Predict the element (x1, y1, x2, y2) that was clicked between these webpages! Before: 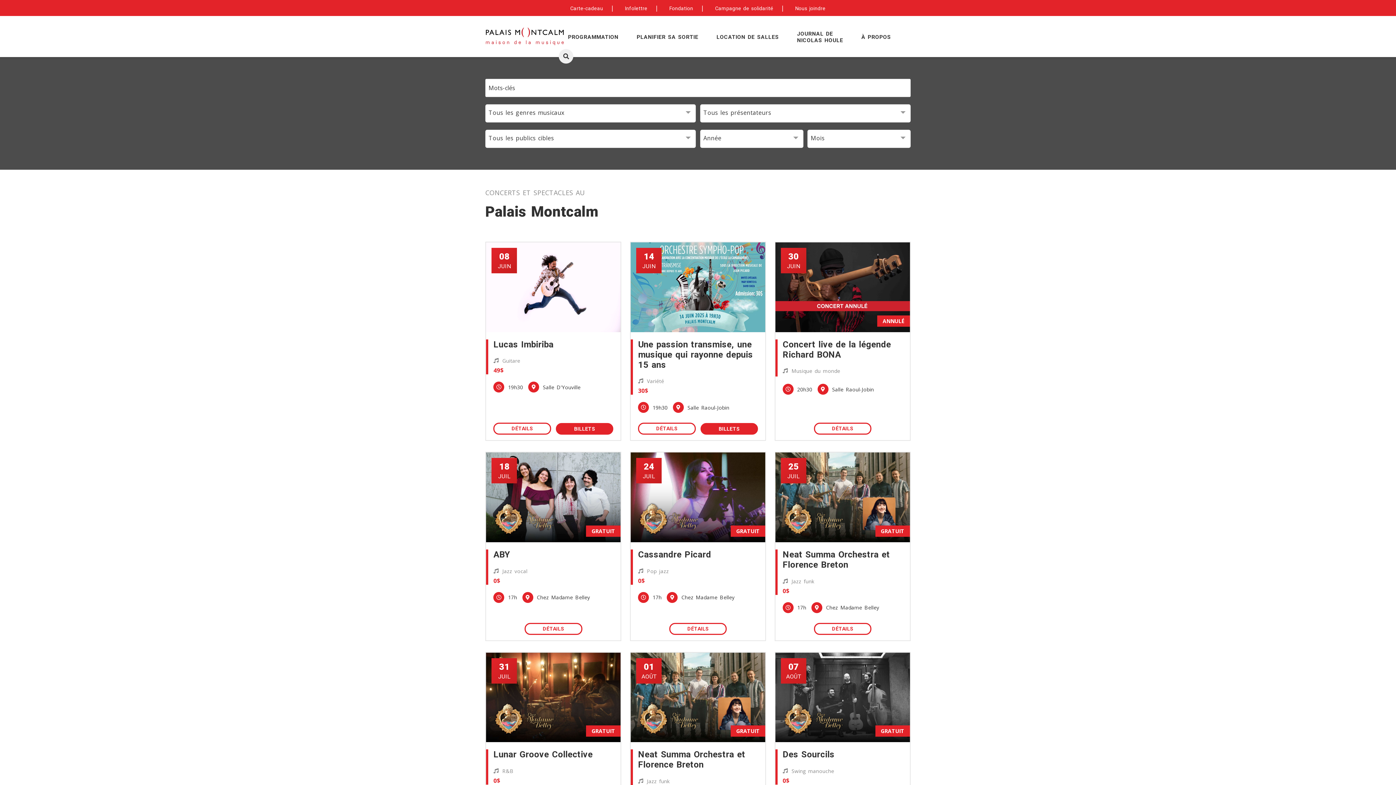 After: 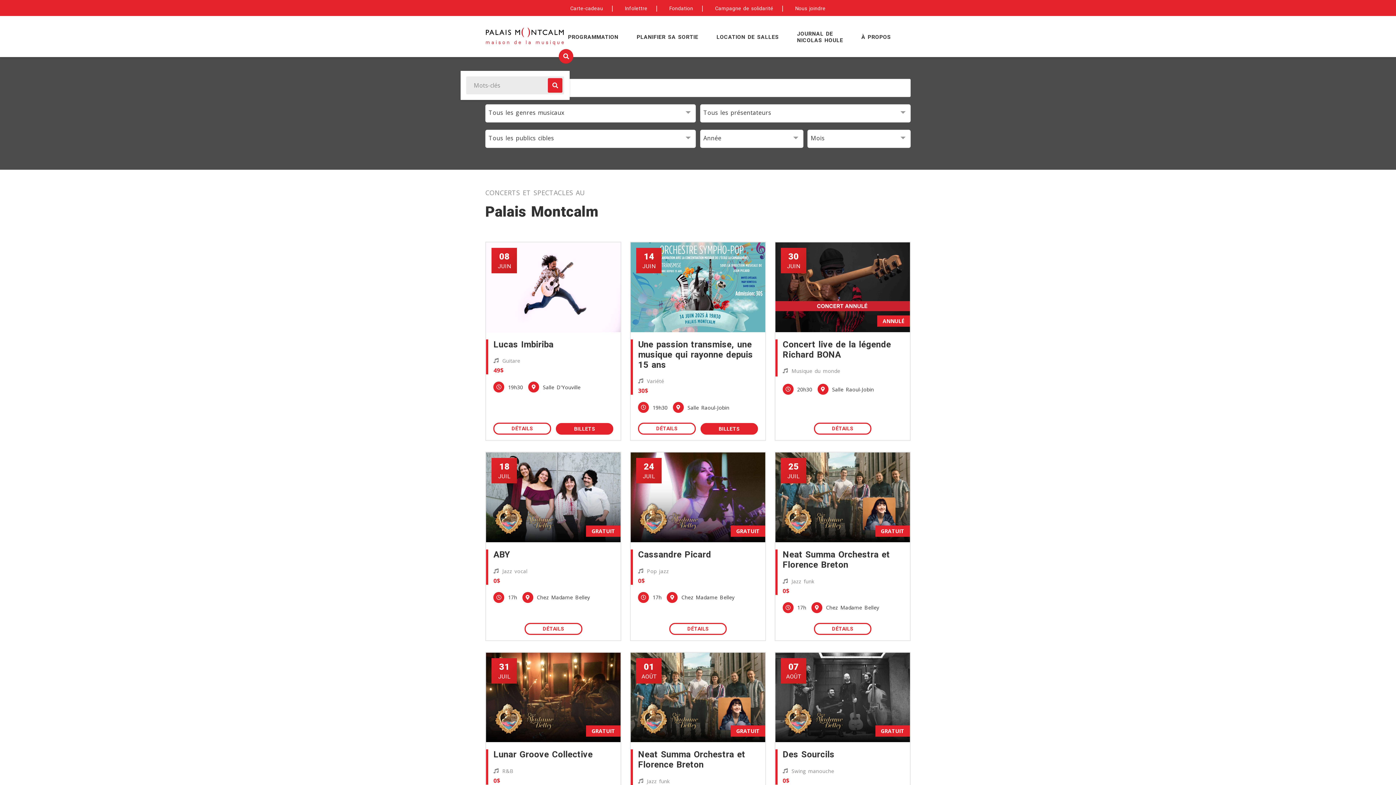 Action: label: Rechercher bbox: (559, 49, 573, 63)